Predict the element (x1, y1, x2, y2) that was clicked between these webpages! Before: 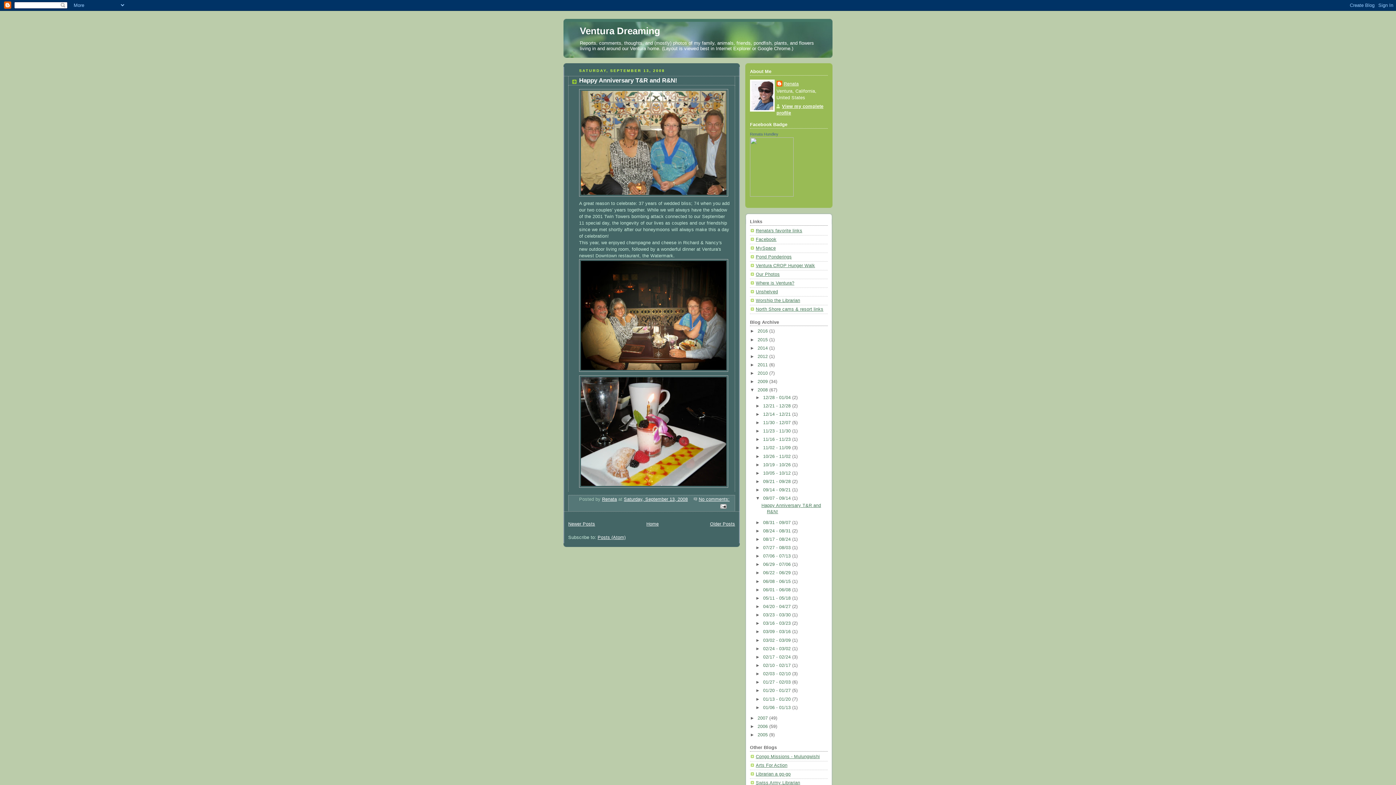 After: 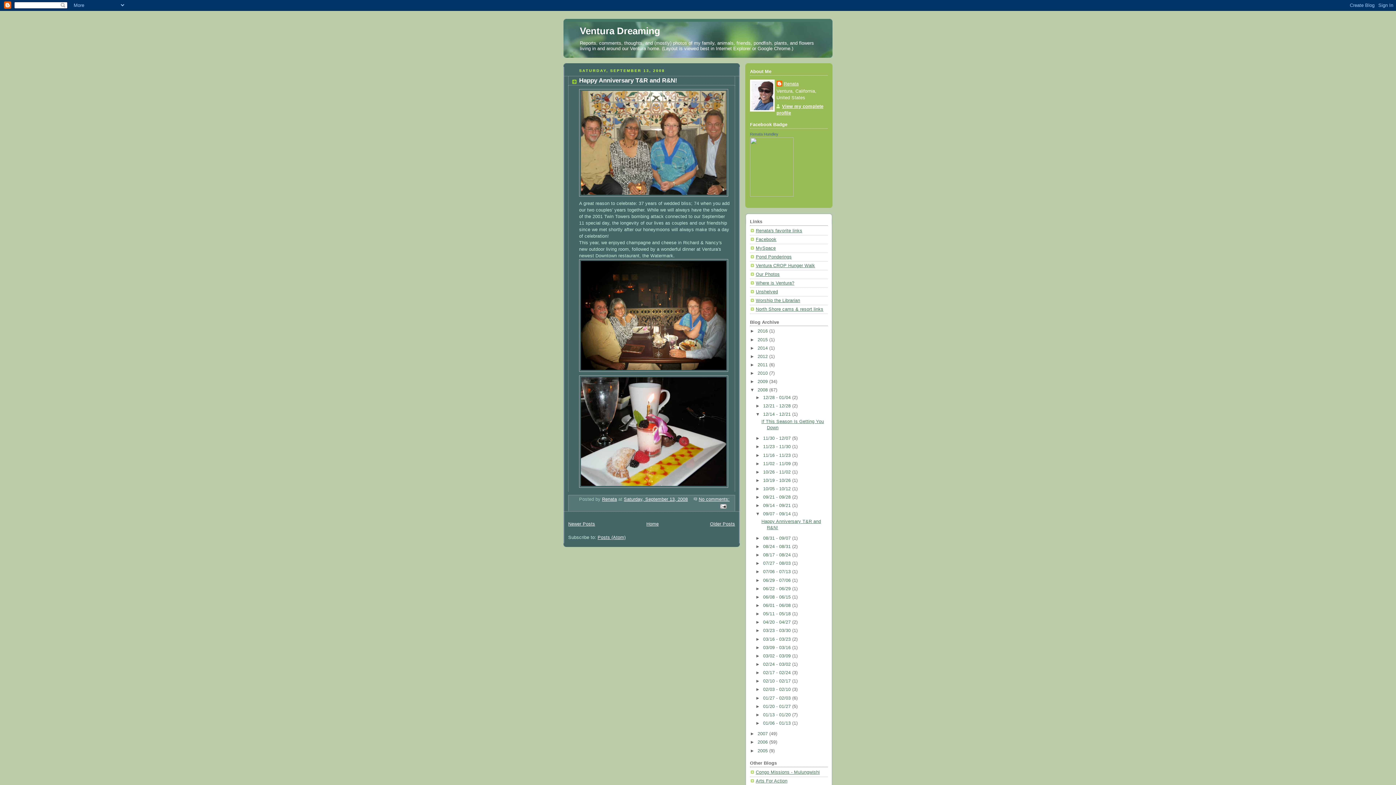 Action: label: ►   bbox: (755, 411, 763, 417)